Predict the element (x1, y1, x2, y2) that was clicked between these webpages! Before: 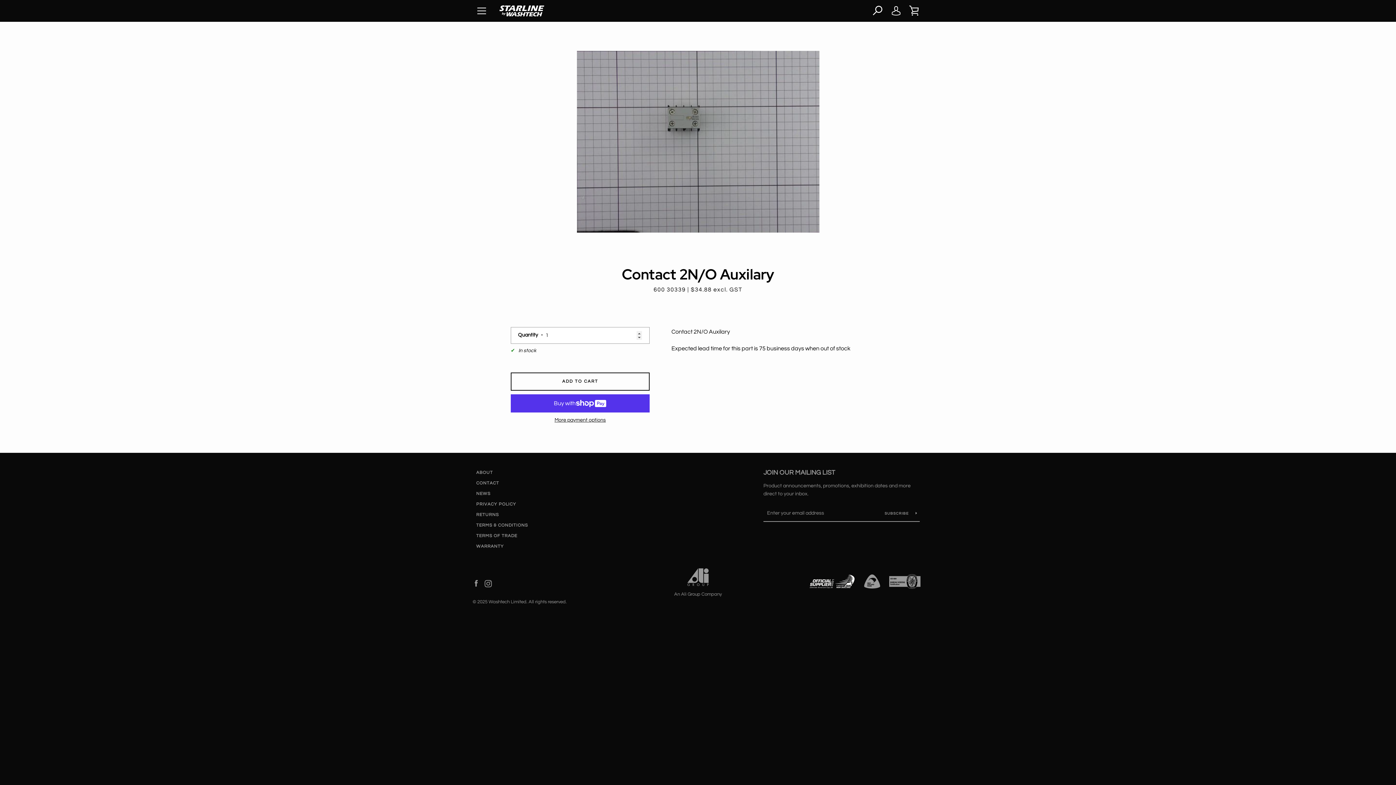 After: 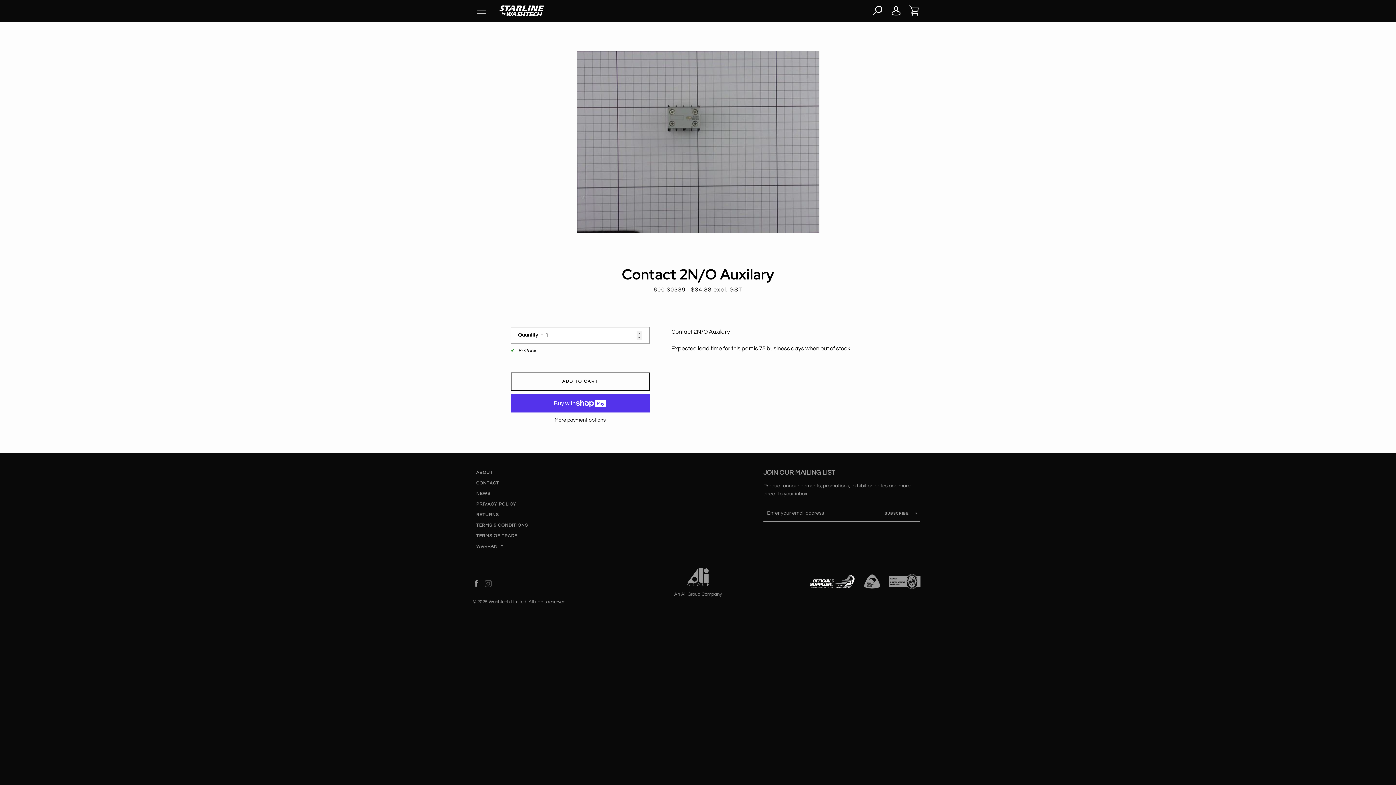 Action: label: Instagram bbox: (484, 580, 492, 586)